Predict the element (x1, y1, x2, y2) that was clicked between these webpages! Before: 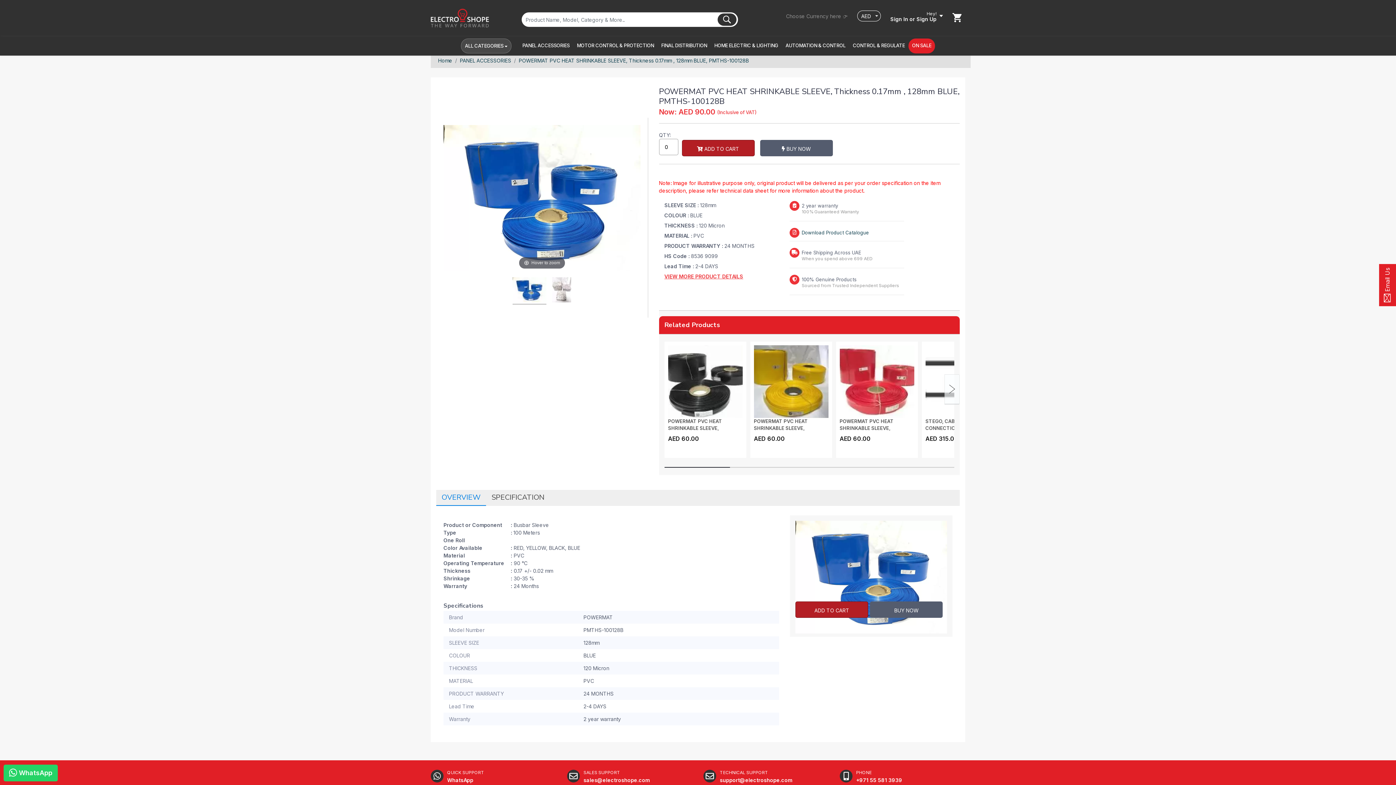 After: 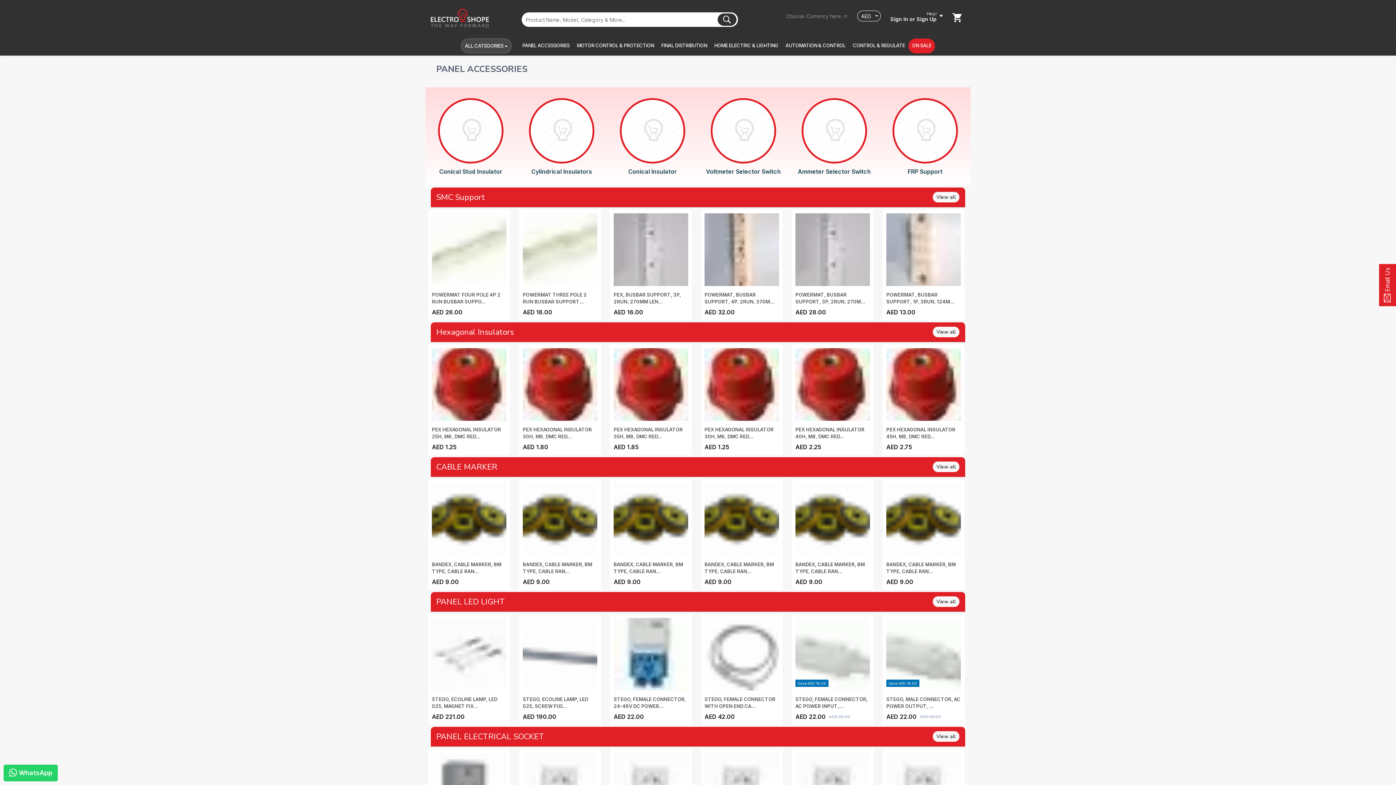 Action: bbox: (518, 38, 573, 52) label: PANEL ACCESSORIES